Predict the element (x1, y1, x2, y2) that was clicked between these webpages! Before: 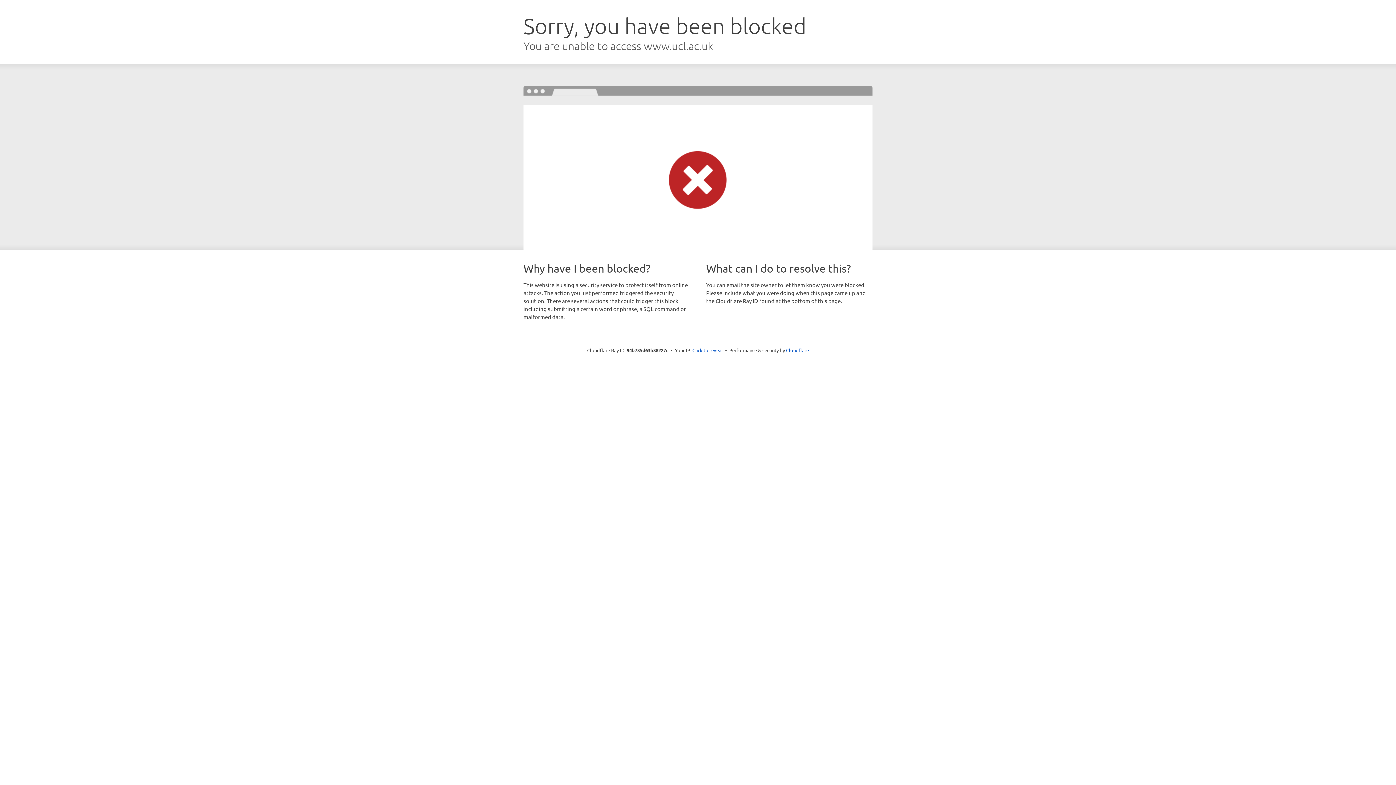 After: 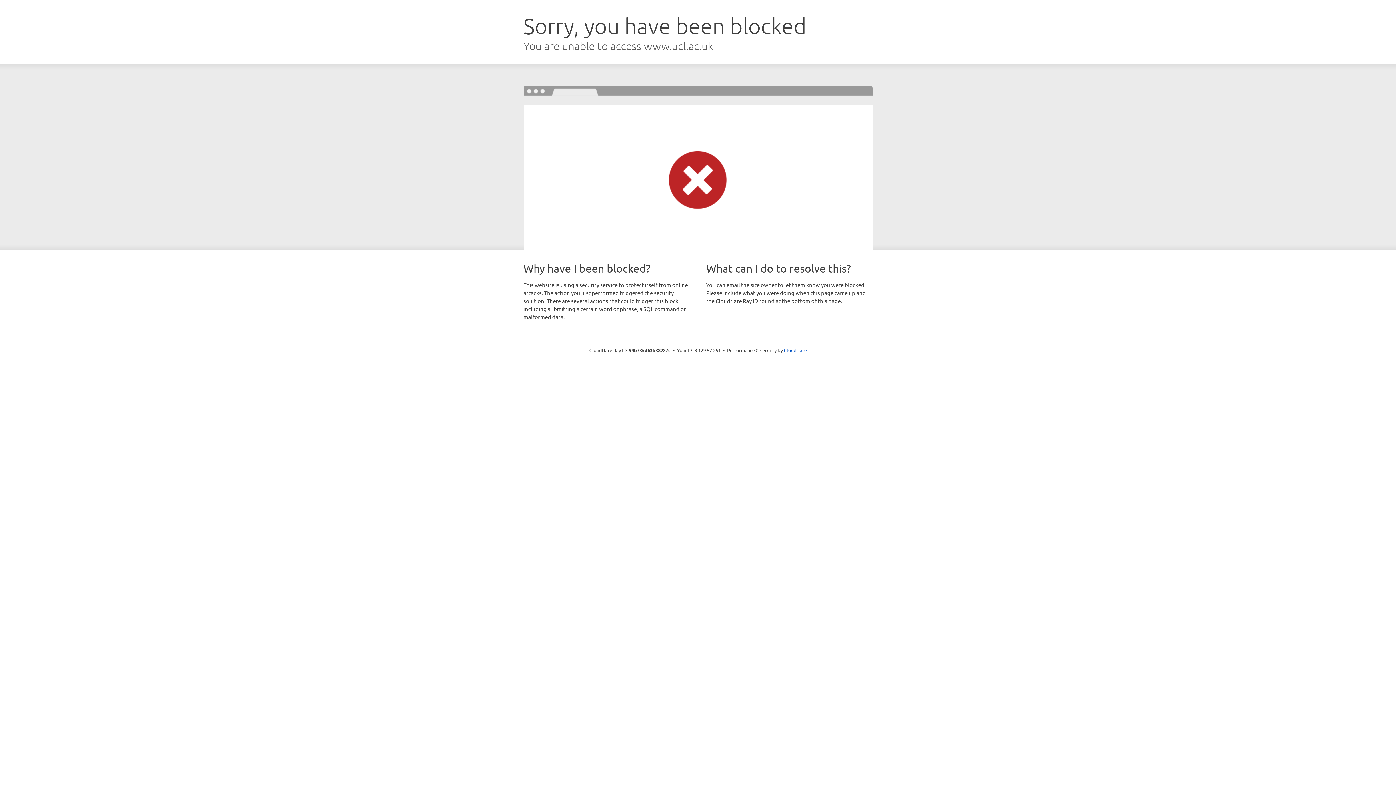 Action: label: Click to reveal bbox: (692, 346, 723, 353)